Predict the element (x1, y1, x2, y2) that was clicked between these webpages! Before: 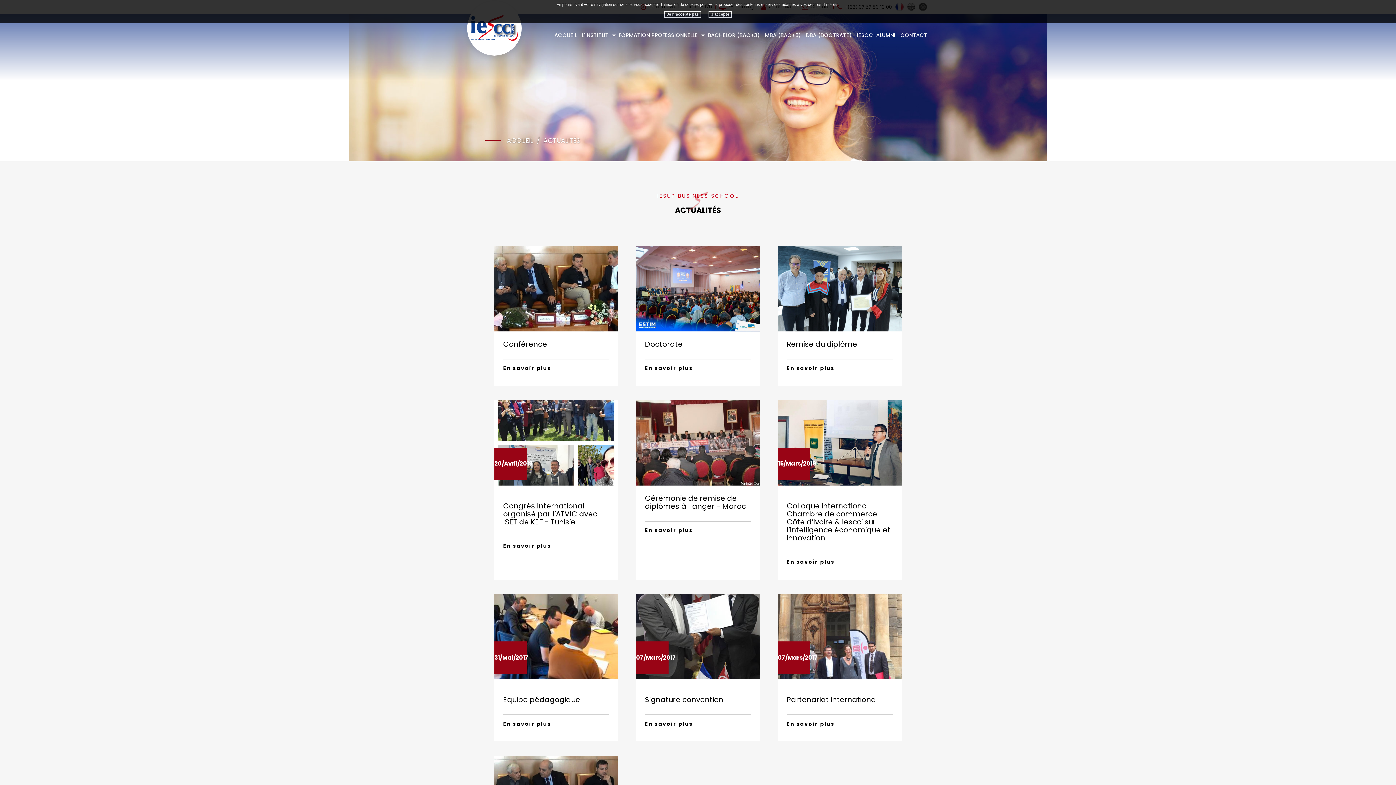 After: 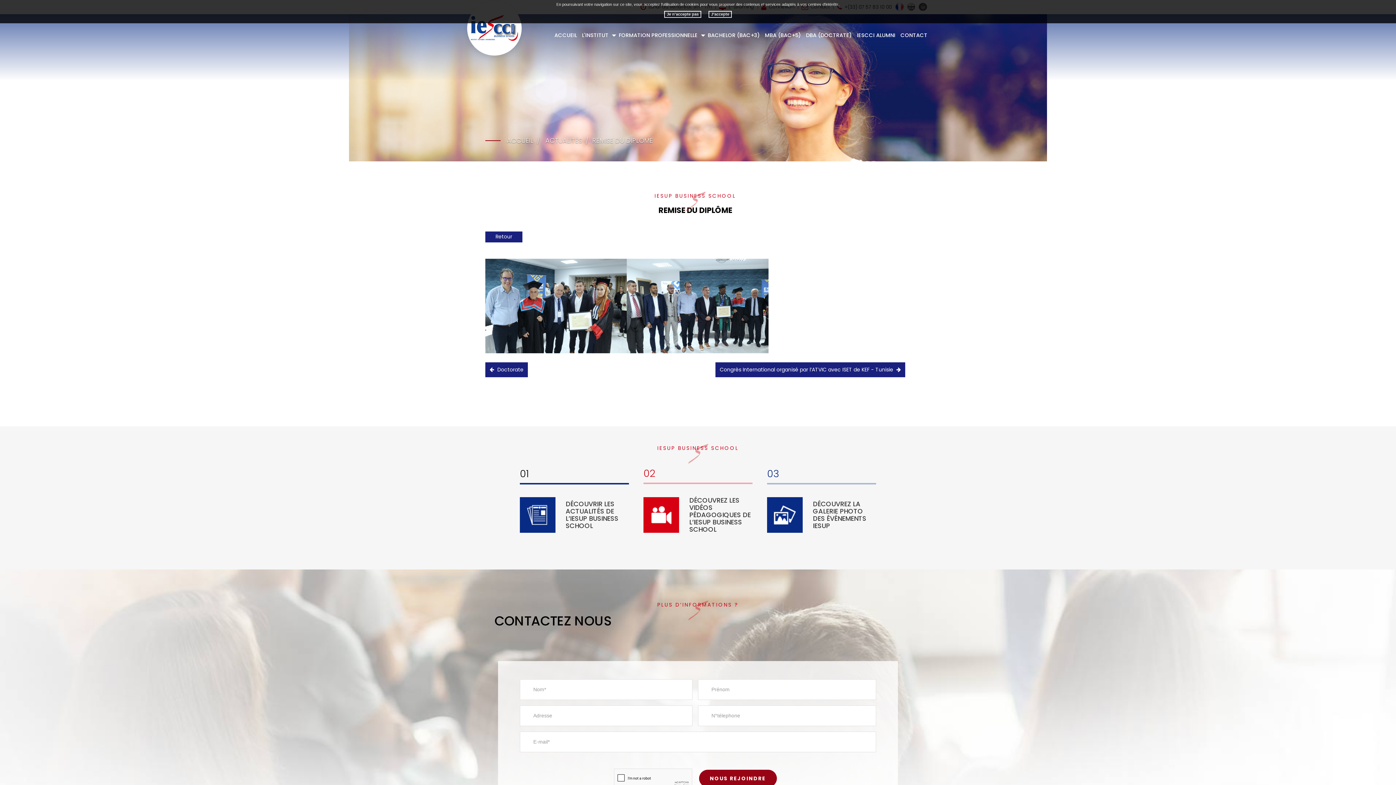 Action: label: Remise du diplôme
En savoir plus bbox: (778, 246, 901, 385)